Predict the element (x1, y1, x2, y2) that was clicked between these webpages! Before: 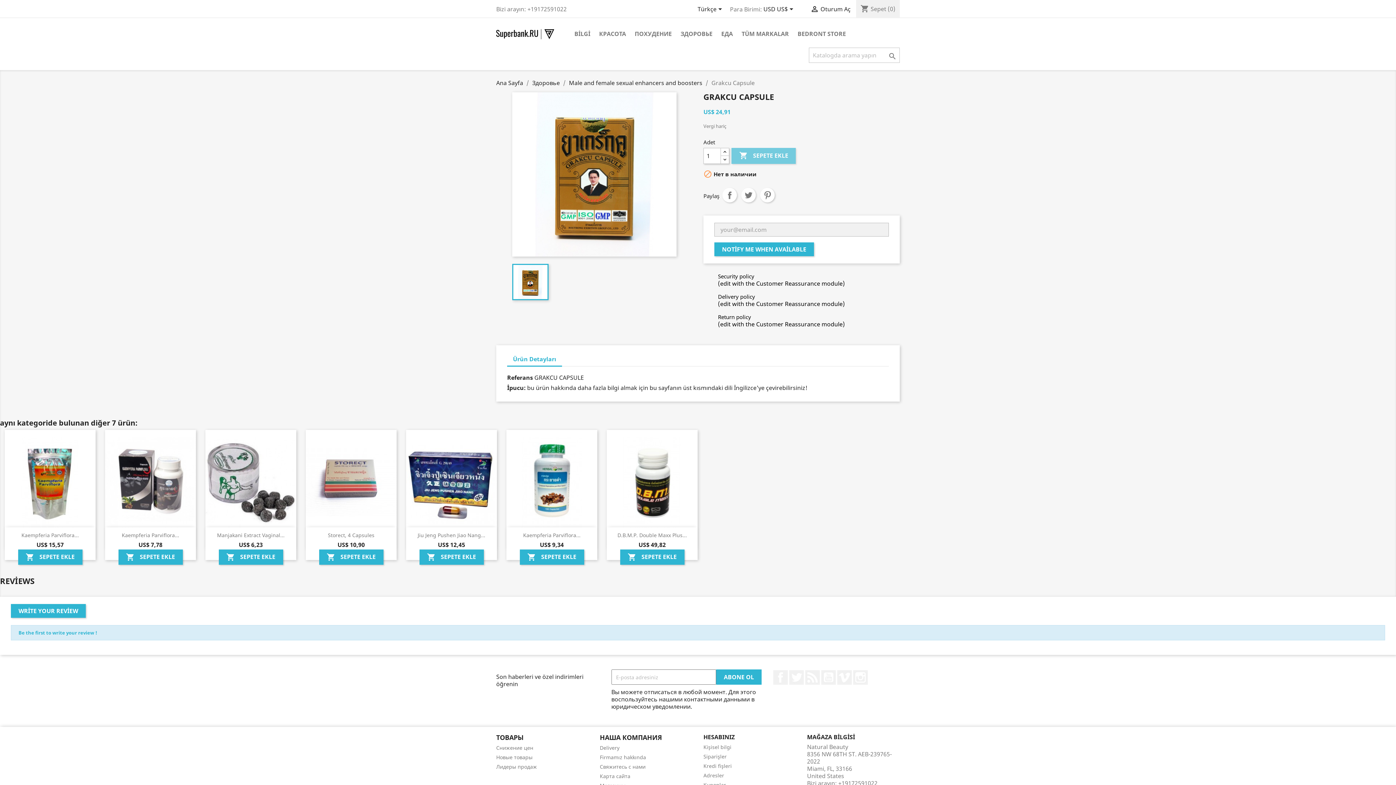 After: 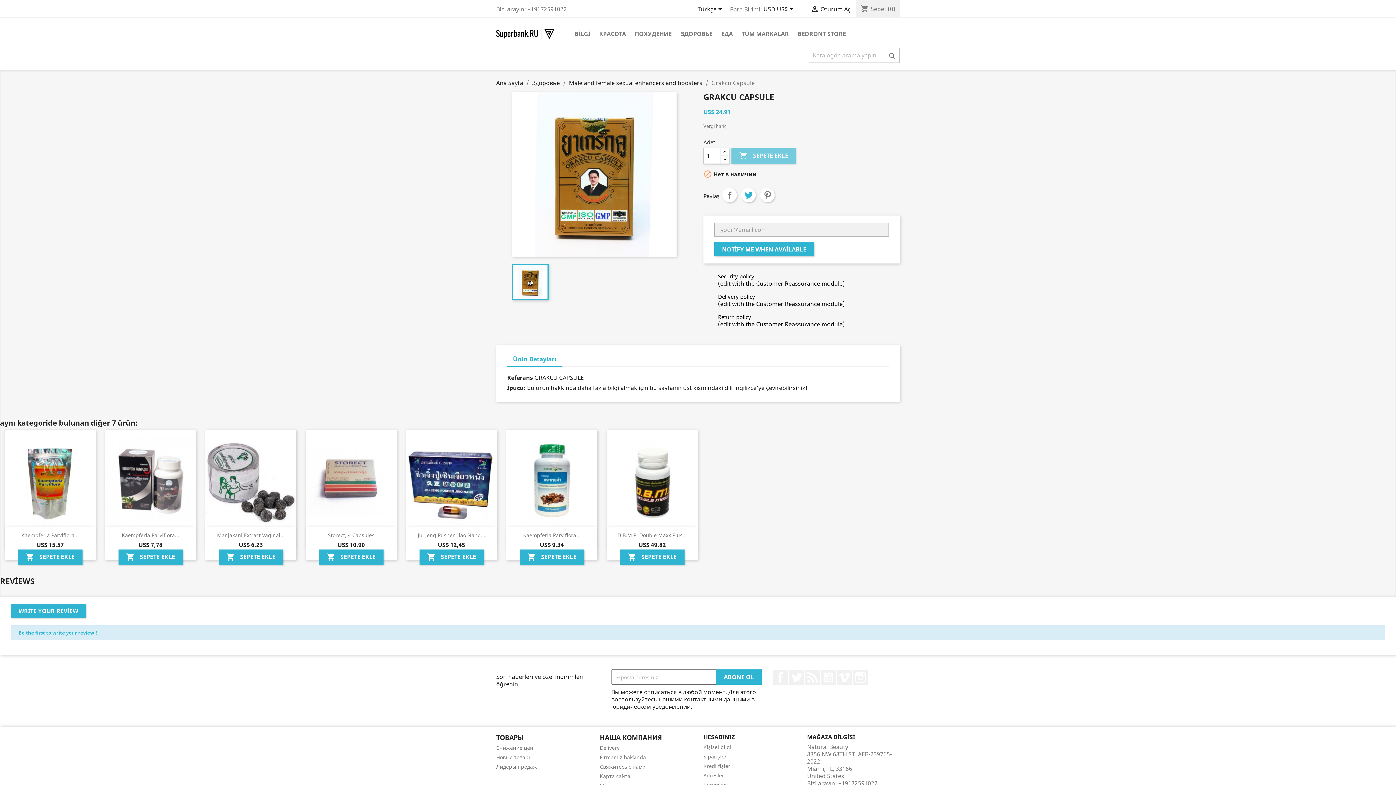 Action: bbox: (741, 188, 756, 202) label: Tweet